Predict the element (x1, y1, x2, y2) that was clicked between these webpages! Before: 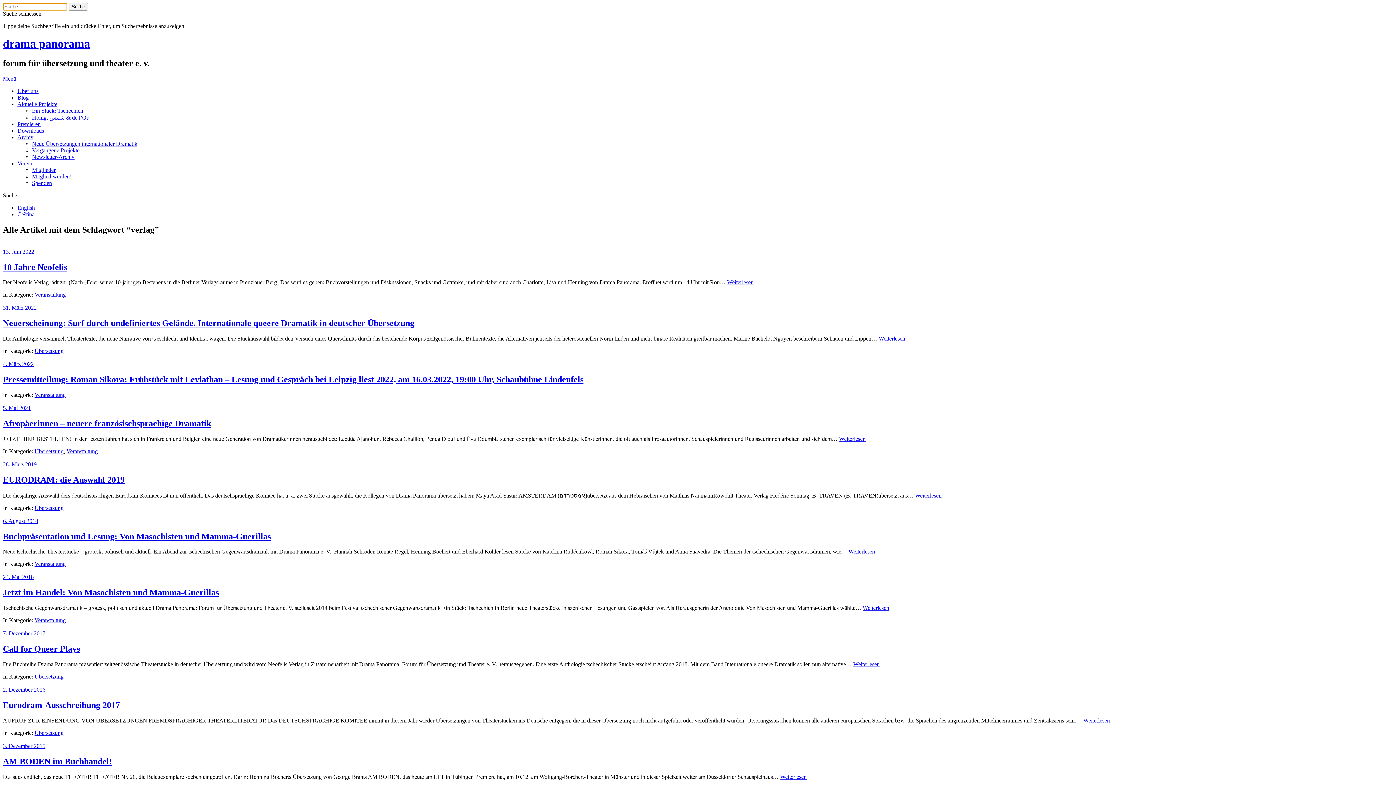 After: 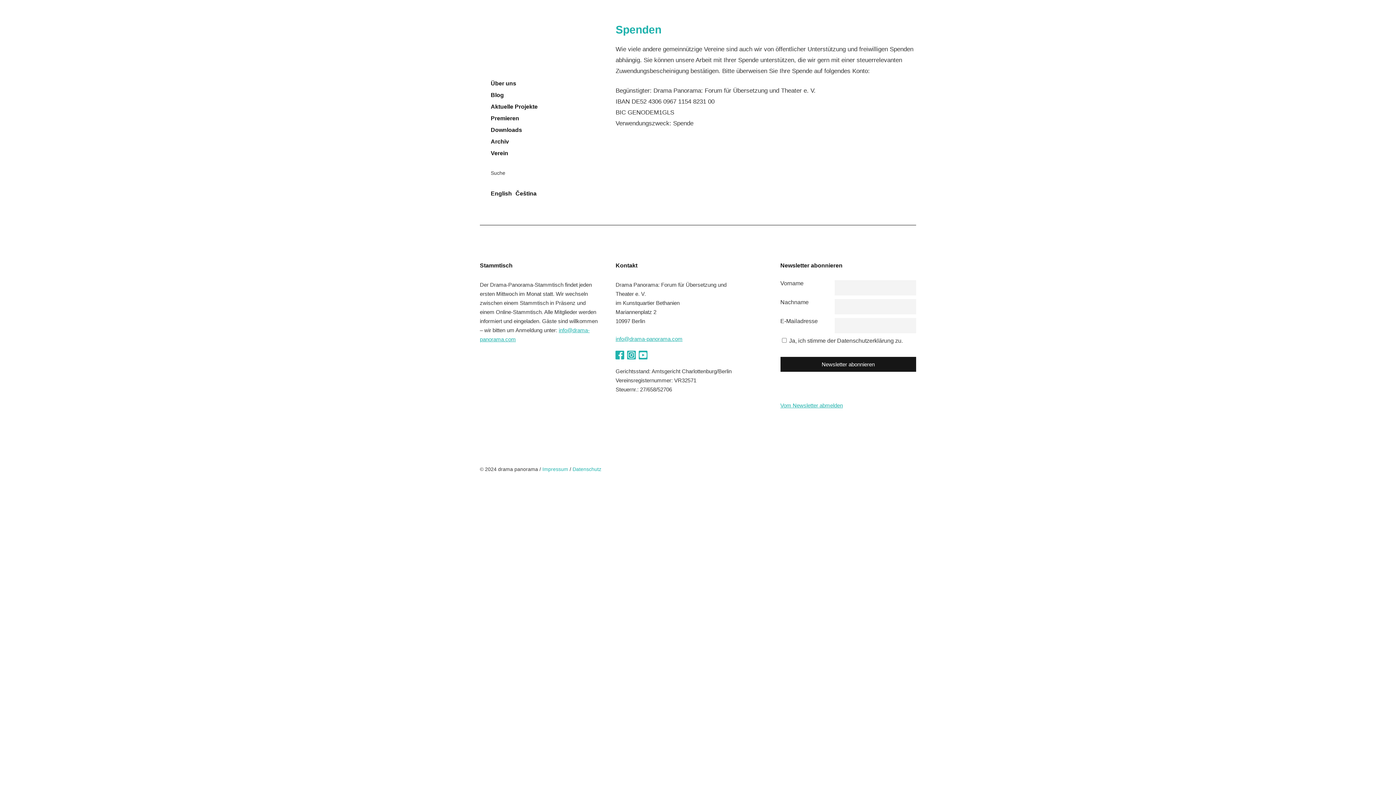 Action: bbox: (32, 179, 52, 186) label: Spenden